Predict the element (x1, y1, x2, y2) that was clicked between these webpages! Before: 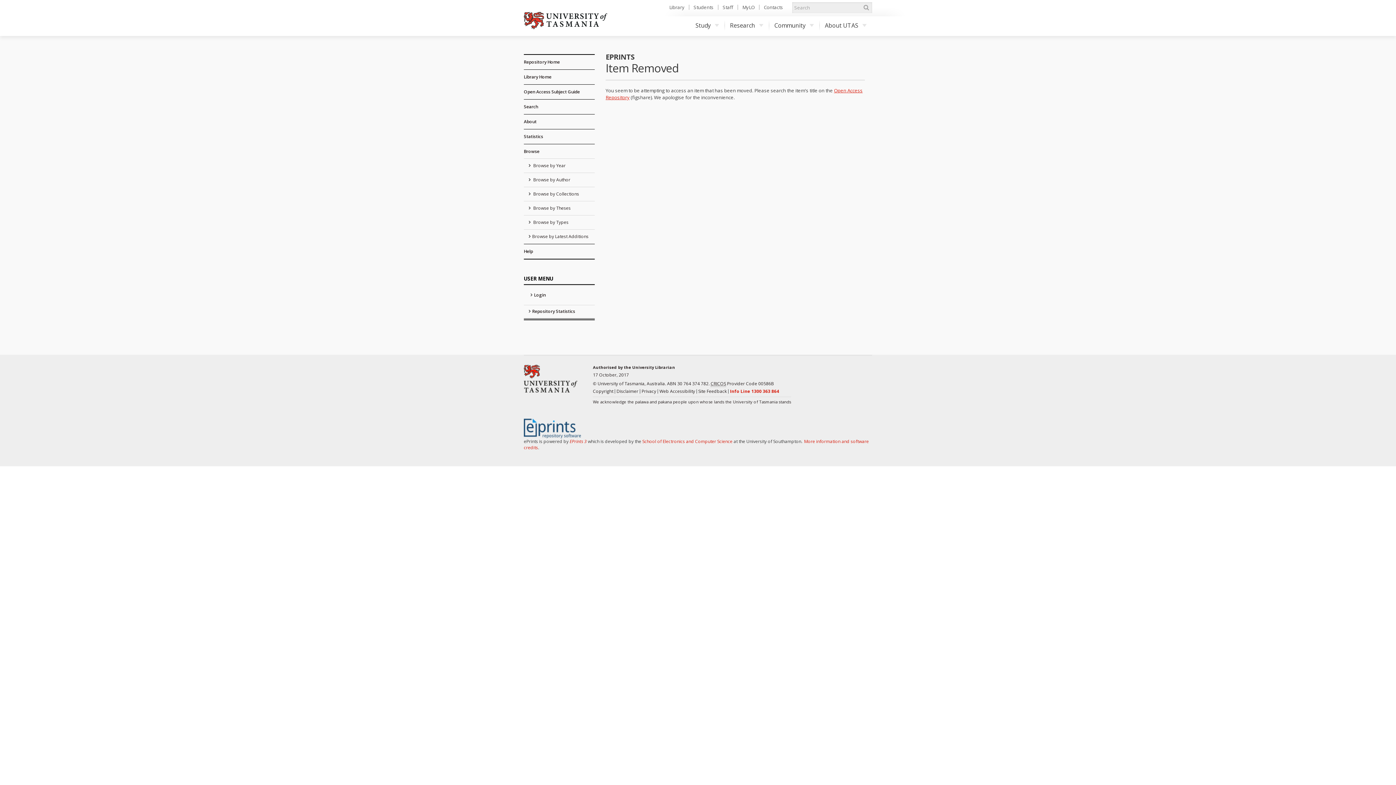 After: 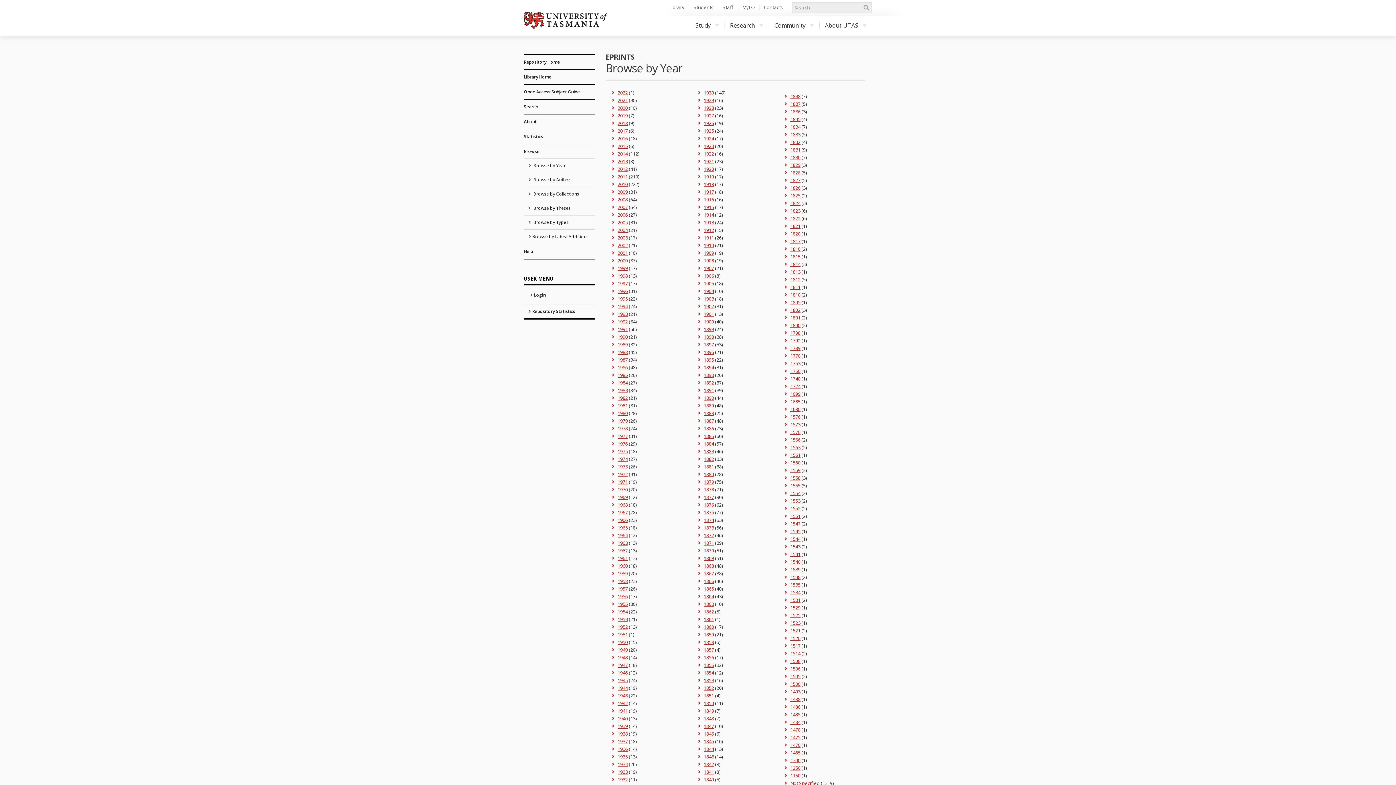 Action: bbox: (524, 159, 594, 172) label:  Browse by Year